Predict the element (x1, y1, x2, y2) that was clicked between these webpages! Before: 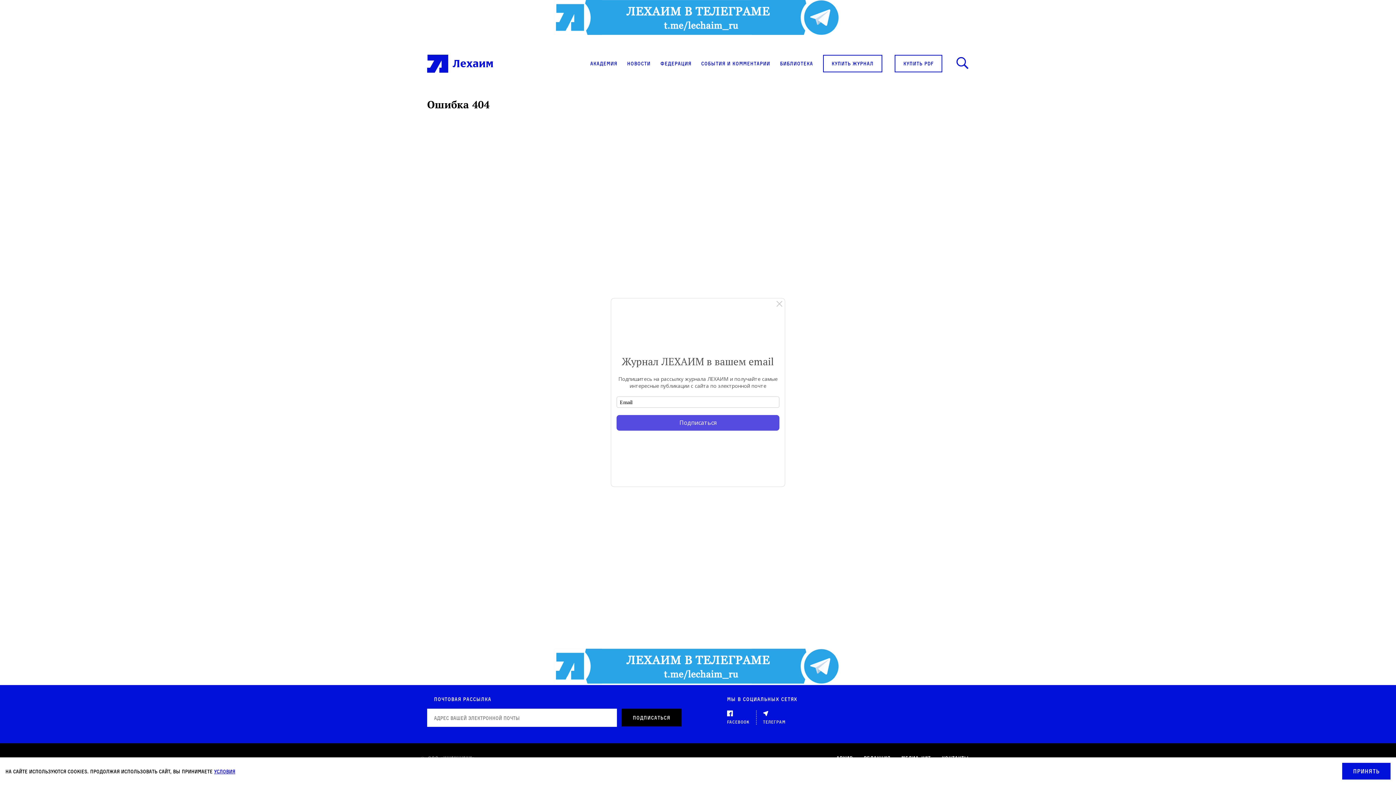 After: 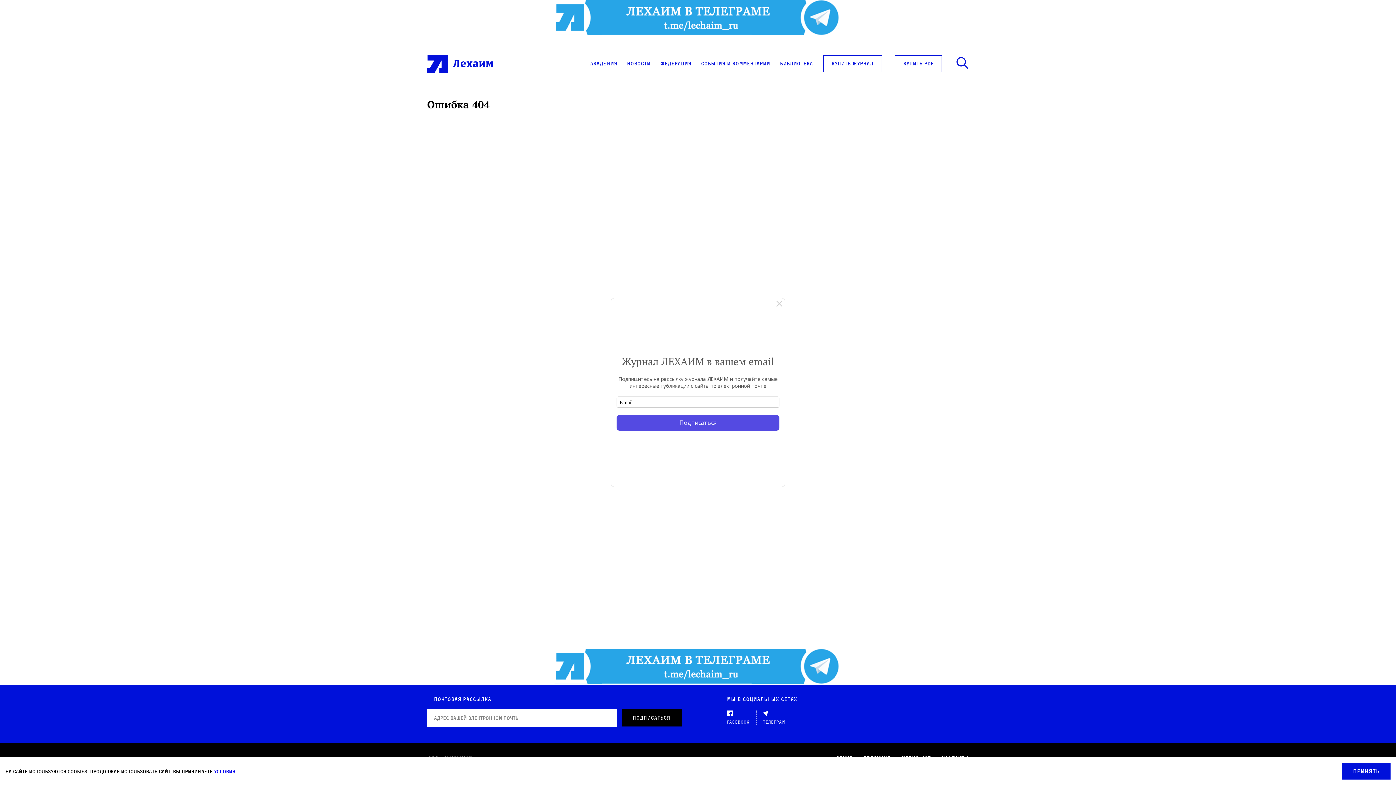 Action: label: условия bbox: (214, 768, 235, 774)